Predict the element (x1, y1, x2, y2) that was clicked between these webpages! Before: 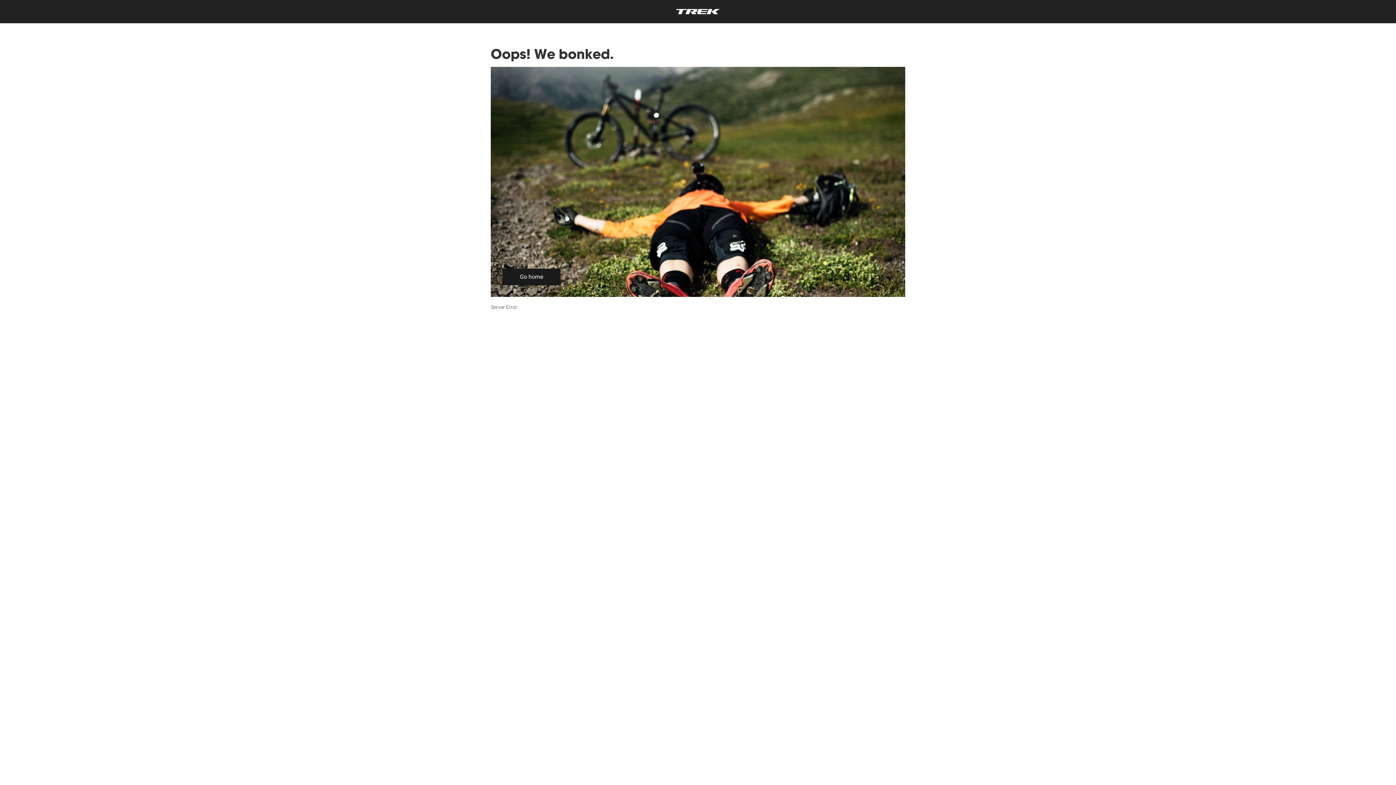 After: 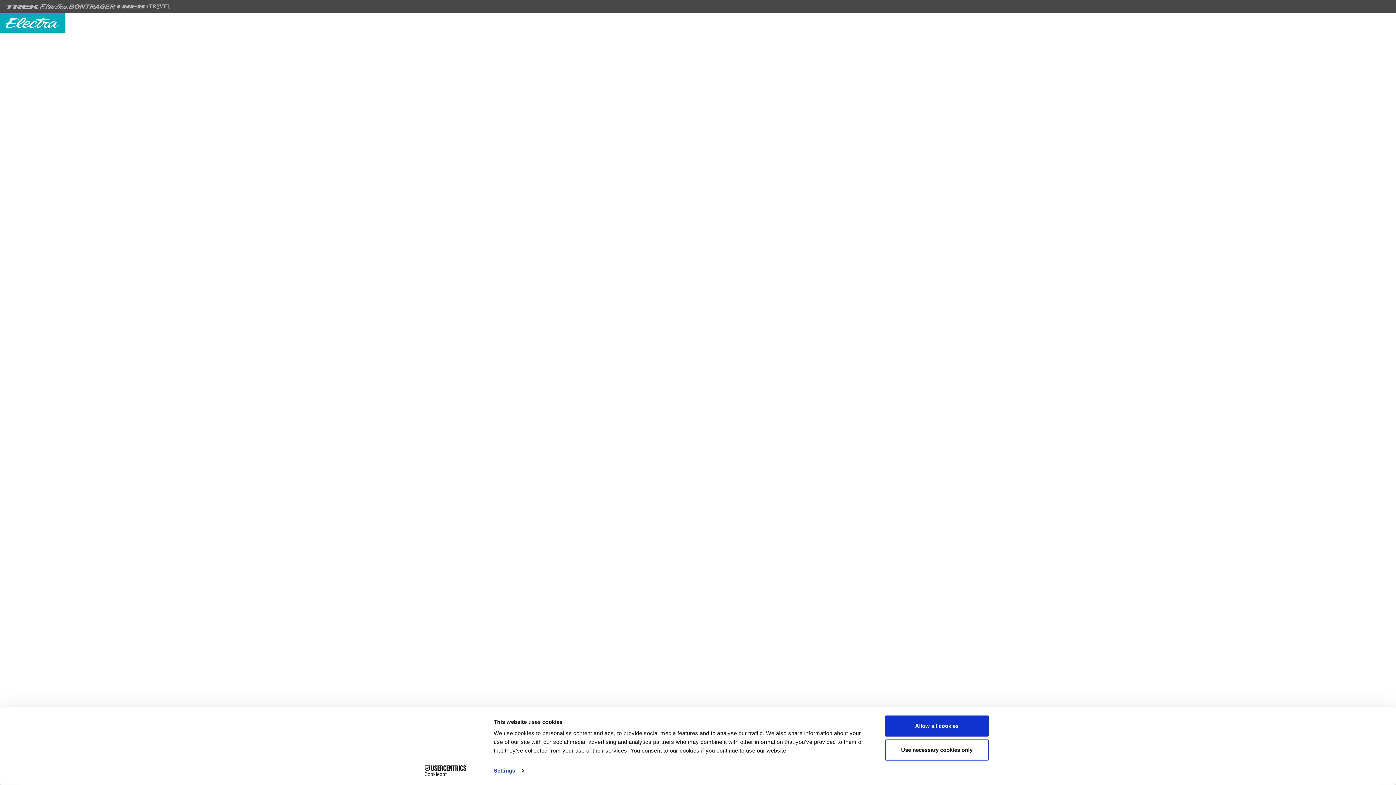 Action: bbox: (7, 7, 1389, 16)